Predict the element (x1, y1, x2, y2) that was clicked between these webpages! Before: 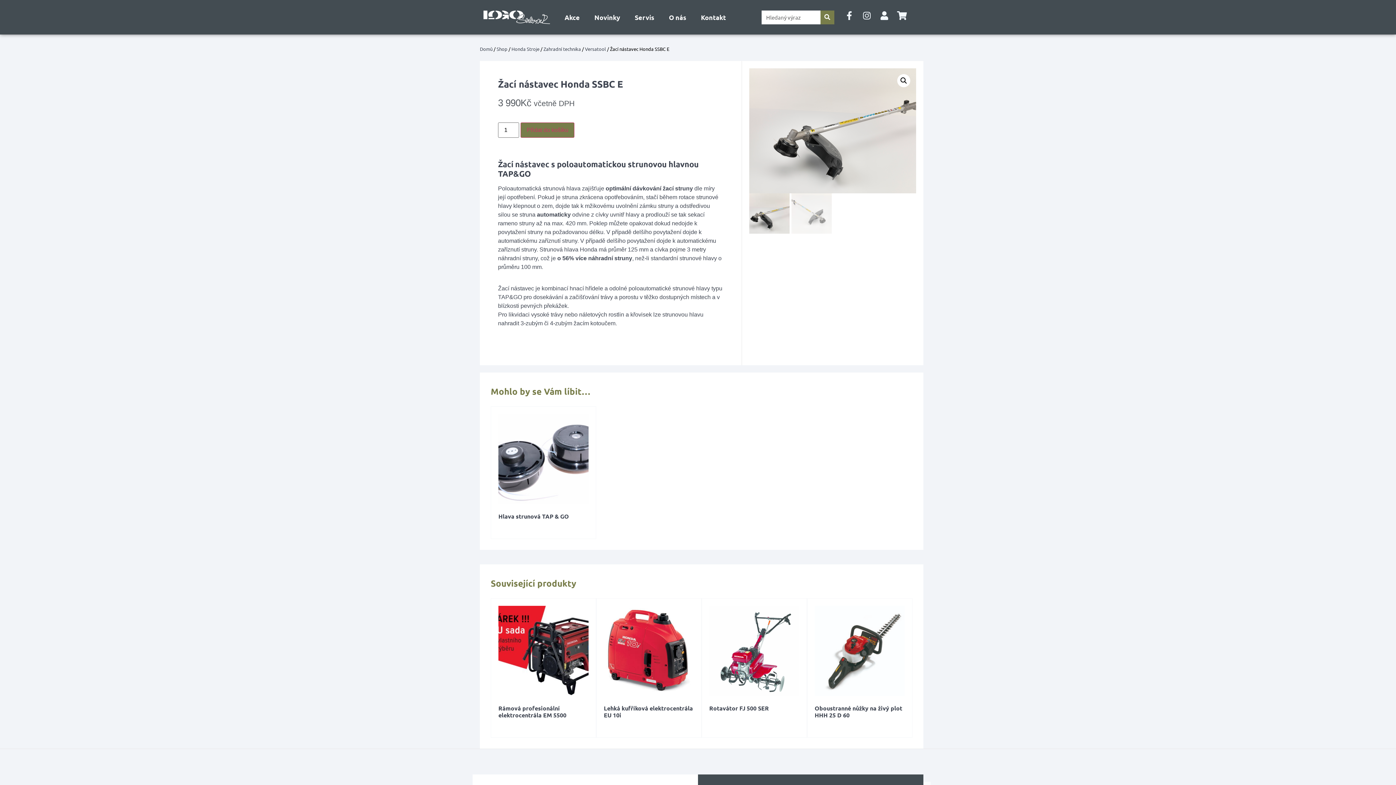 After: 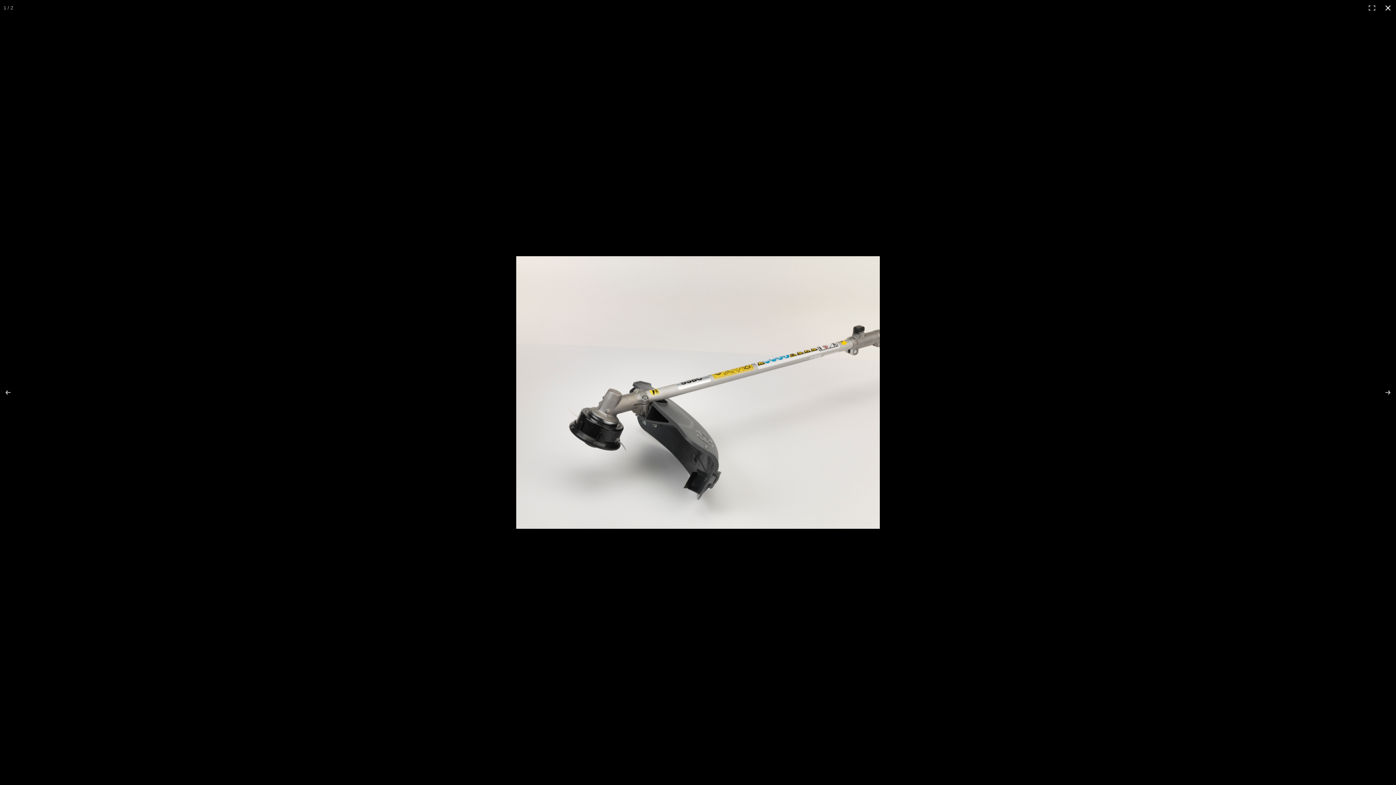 Action: label: View full-screen image gallery bbox: (897, 74, 910, 87)